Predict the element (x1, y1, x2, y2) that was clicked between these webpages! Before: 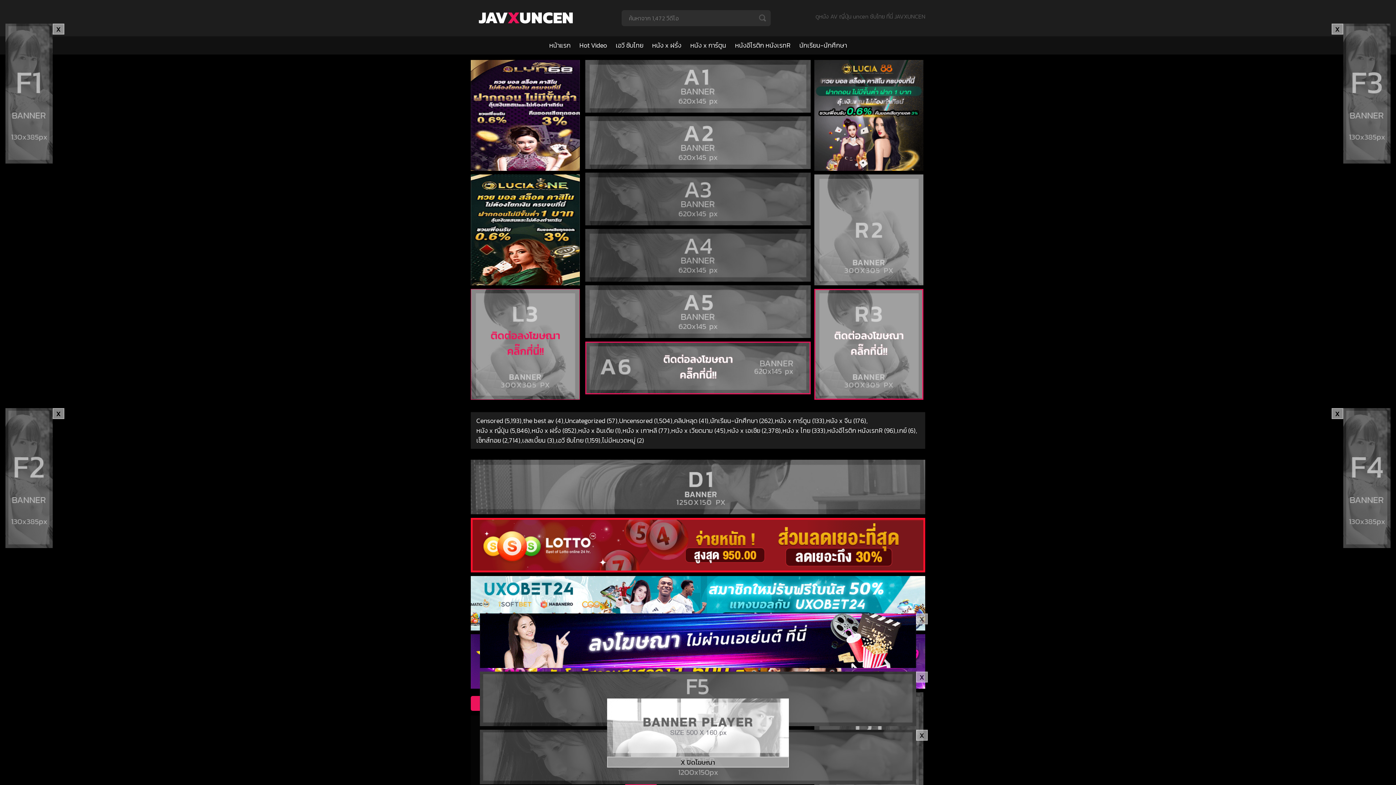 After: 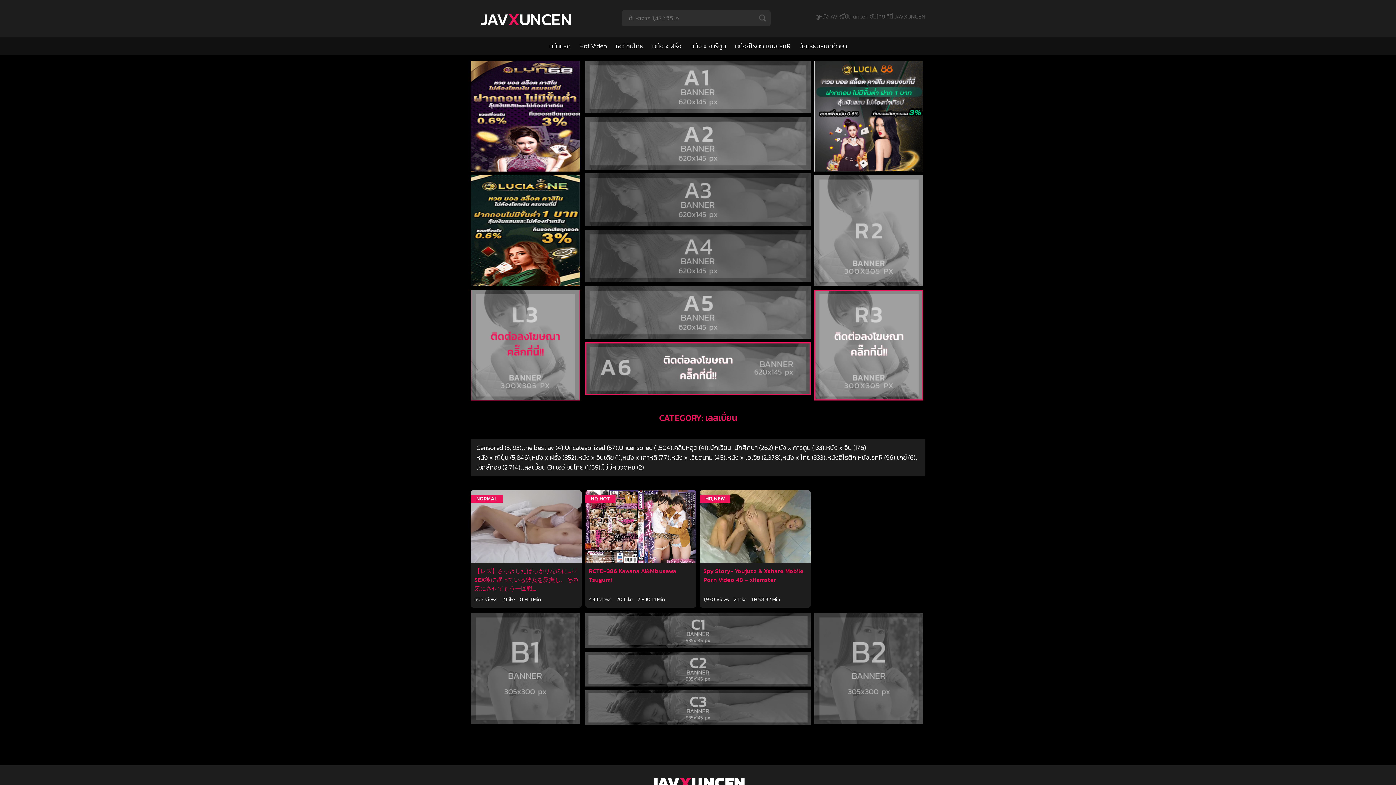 Action: bbox: (522, 435, 545, 445) label: เลสเบี้ยน